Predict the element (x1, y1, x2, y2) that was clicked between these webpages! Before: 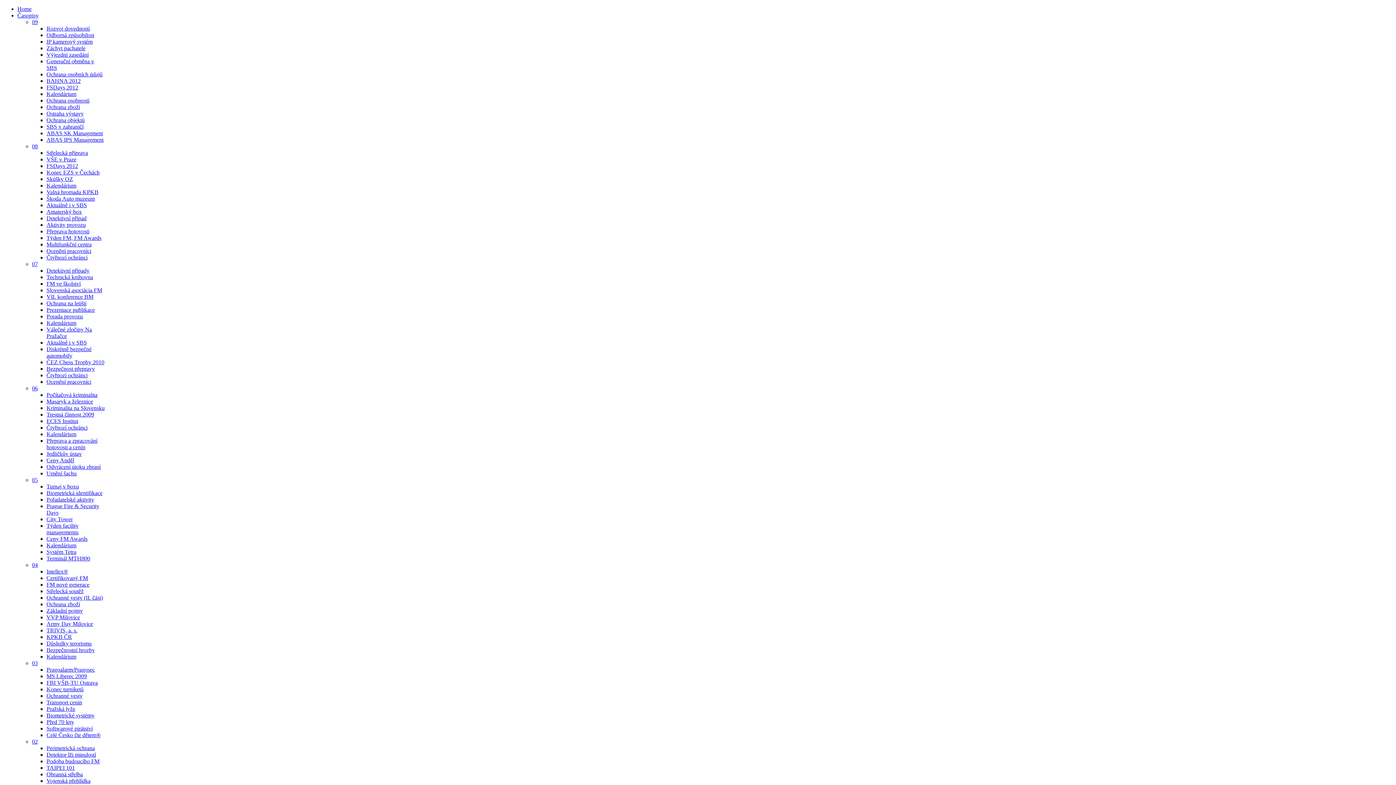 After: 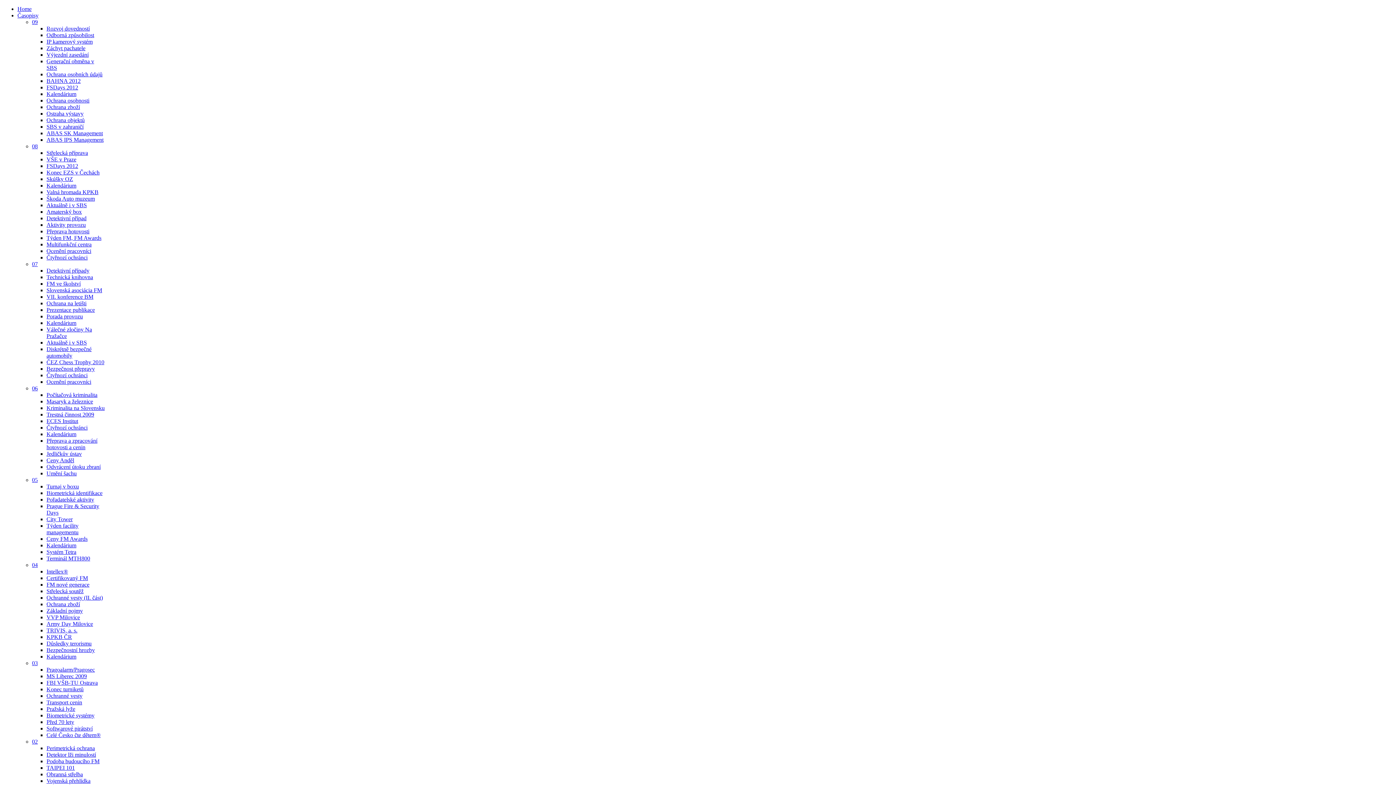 Action: label: Kalendárium bbox: (46, 90, 76, 97)